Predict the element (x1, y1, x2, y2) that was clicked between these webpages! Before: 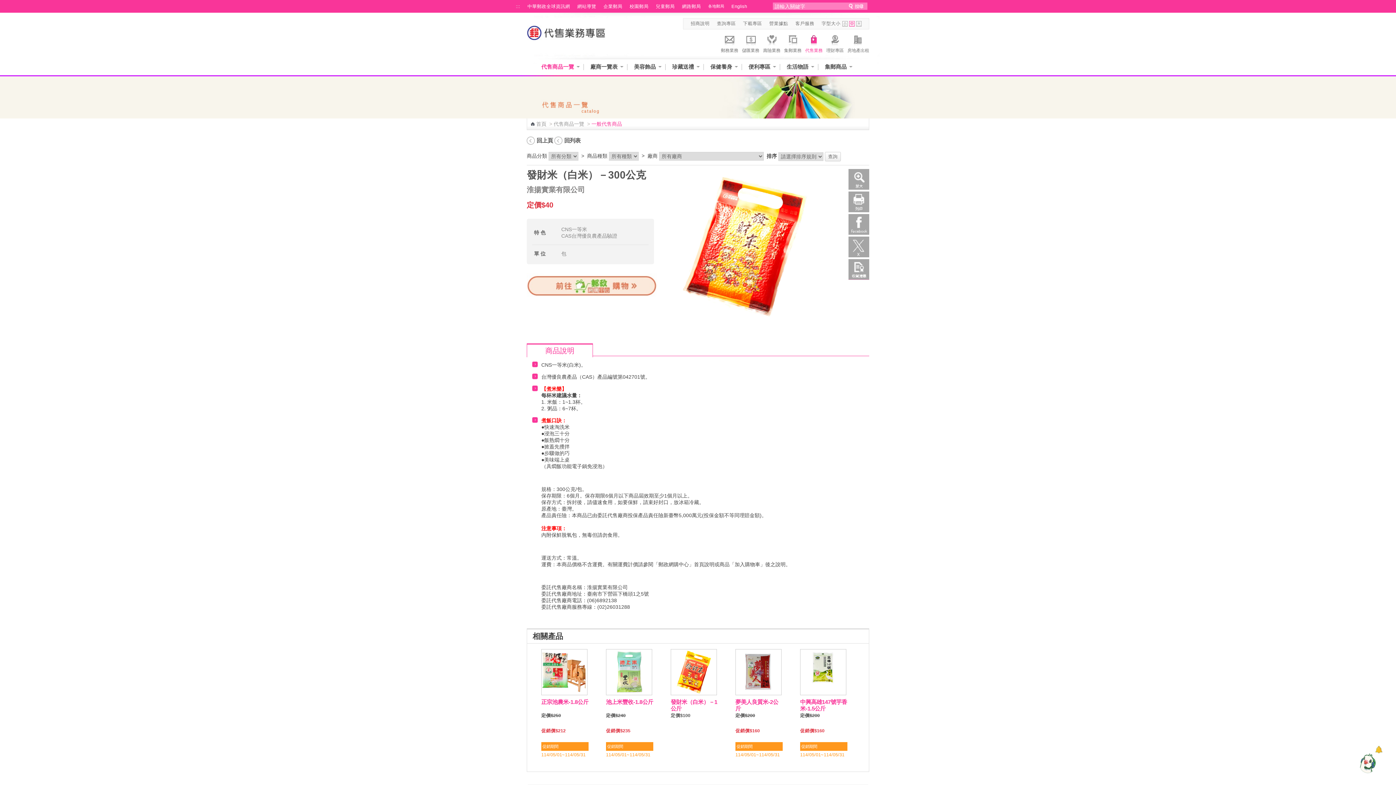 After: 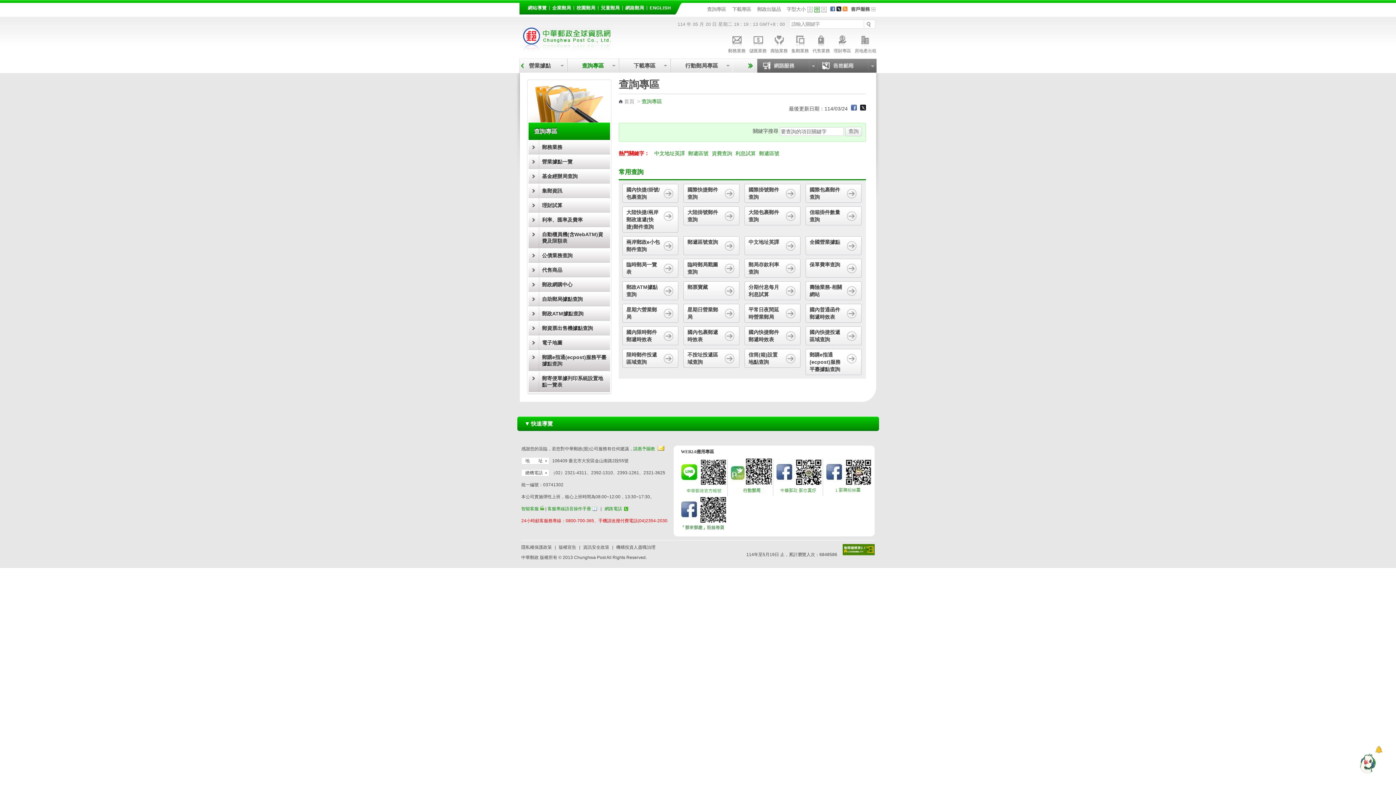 Action: label: 下載專區 bbox: (739, 20, 765, 26)